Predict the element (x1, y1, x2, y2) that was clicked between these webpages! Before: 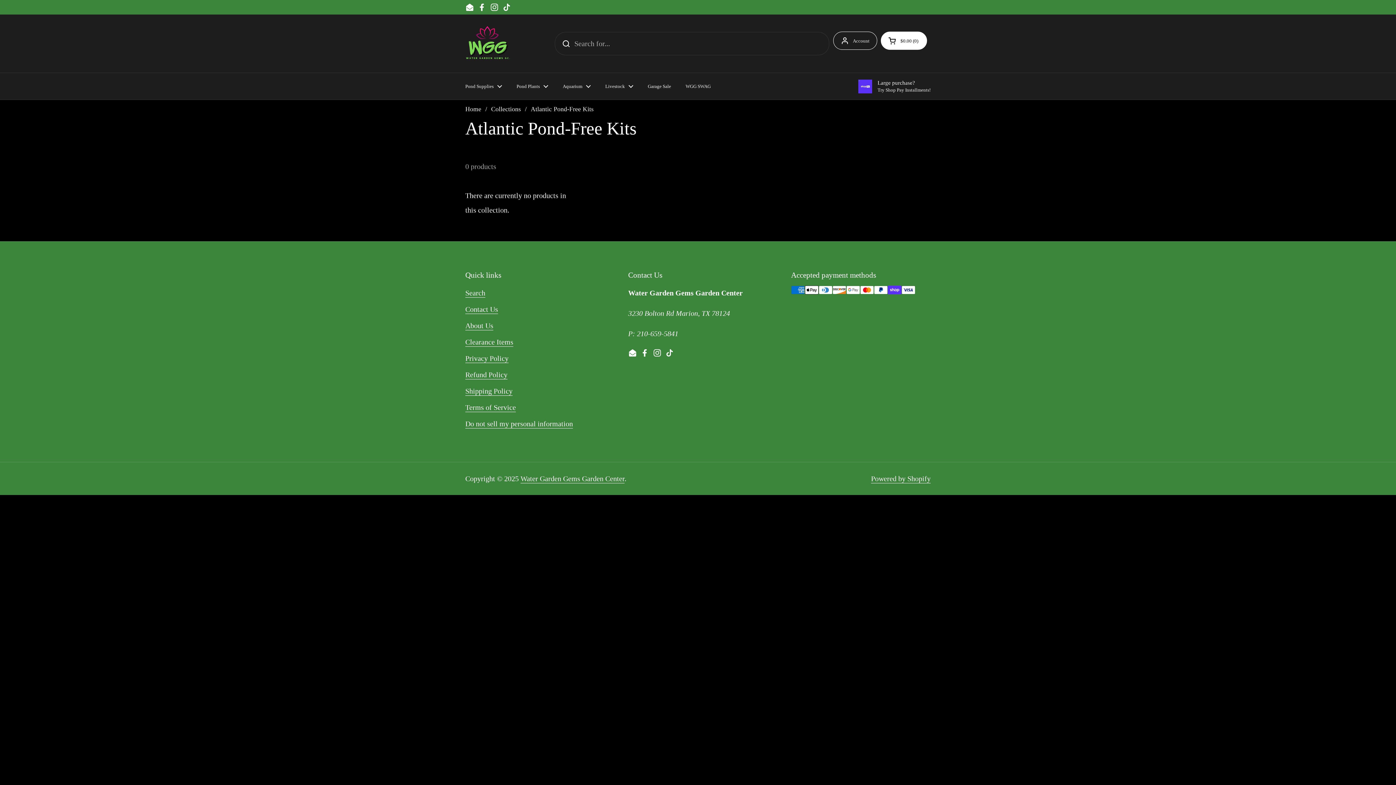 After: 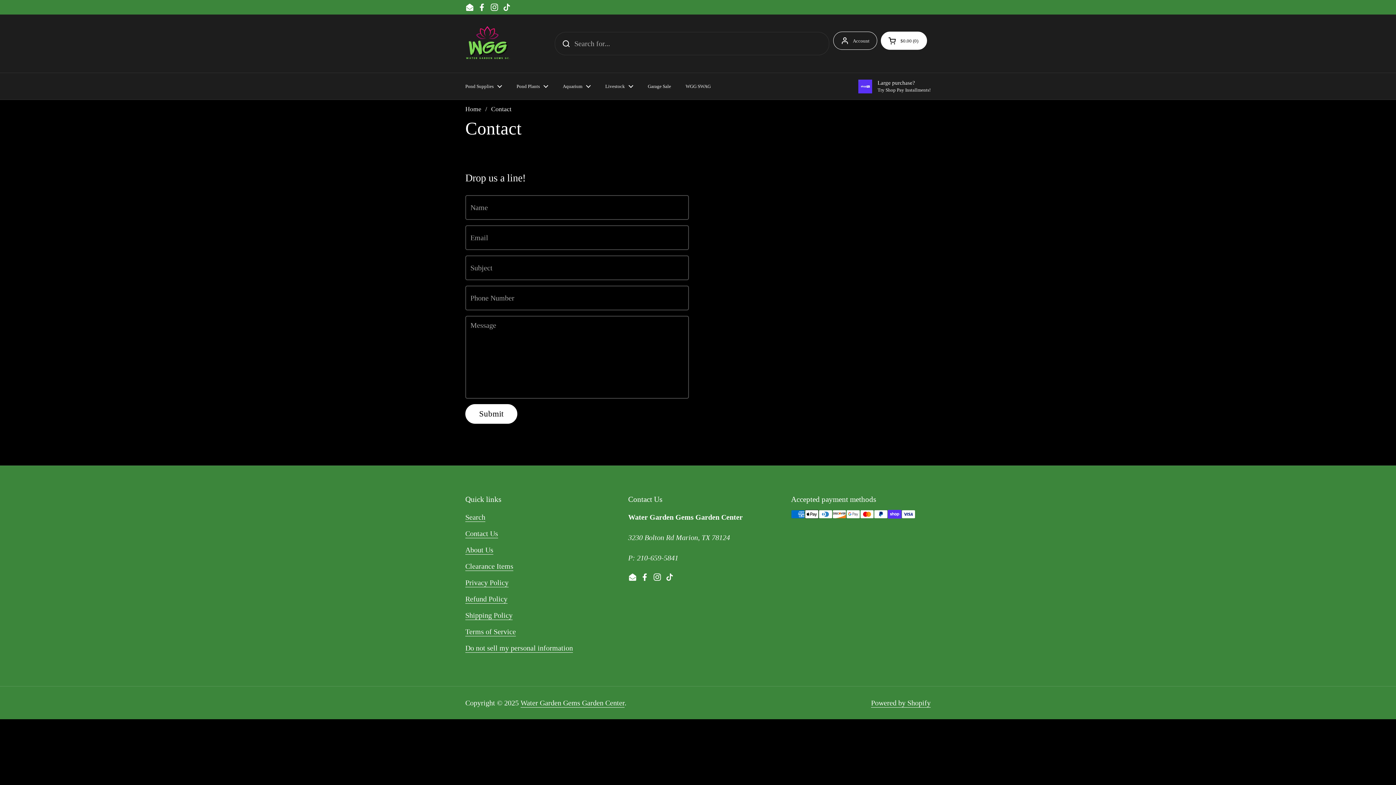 Action: bbox: (465, 305, 498, 314) label: Contact Us